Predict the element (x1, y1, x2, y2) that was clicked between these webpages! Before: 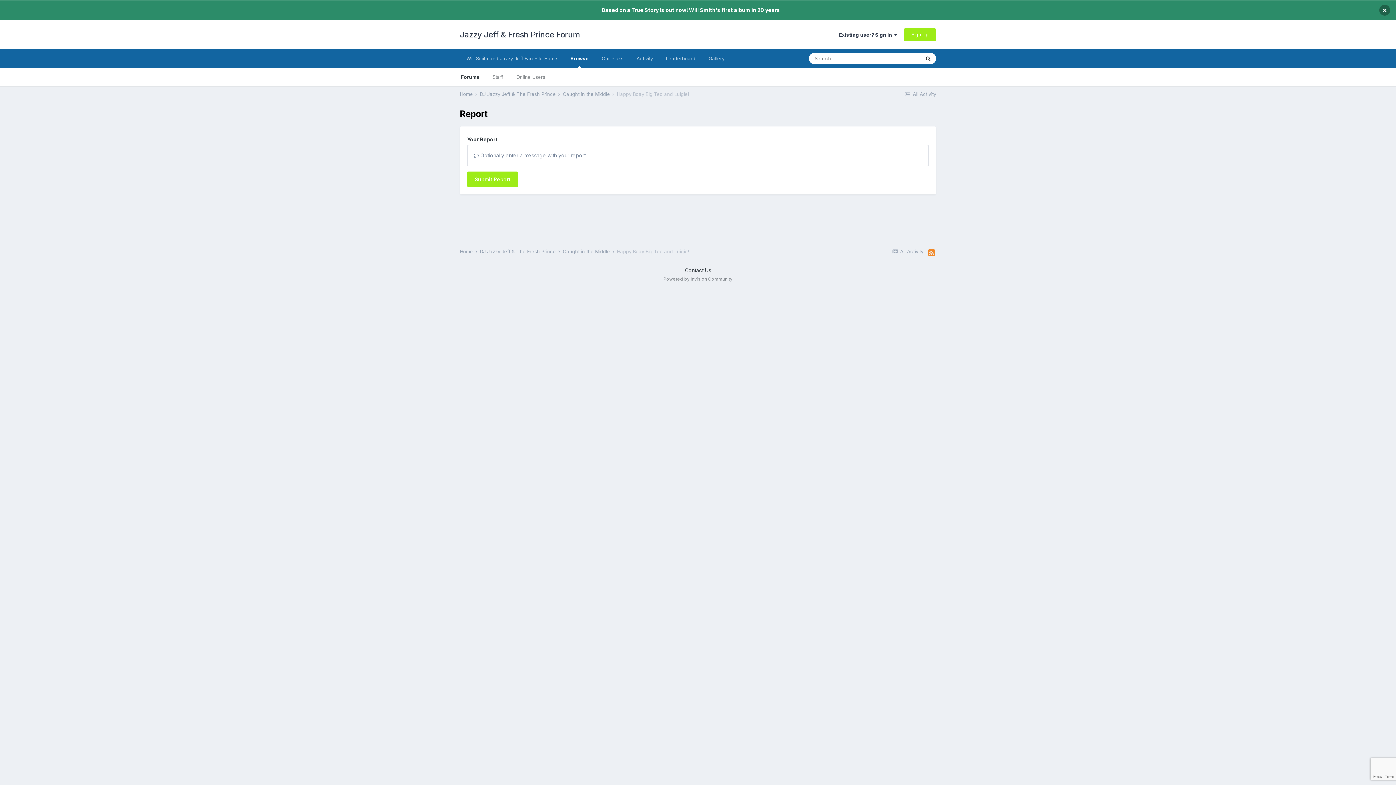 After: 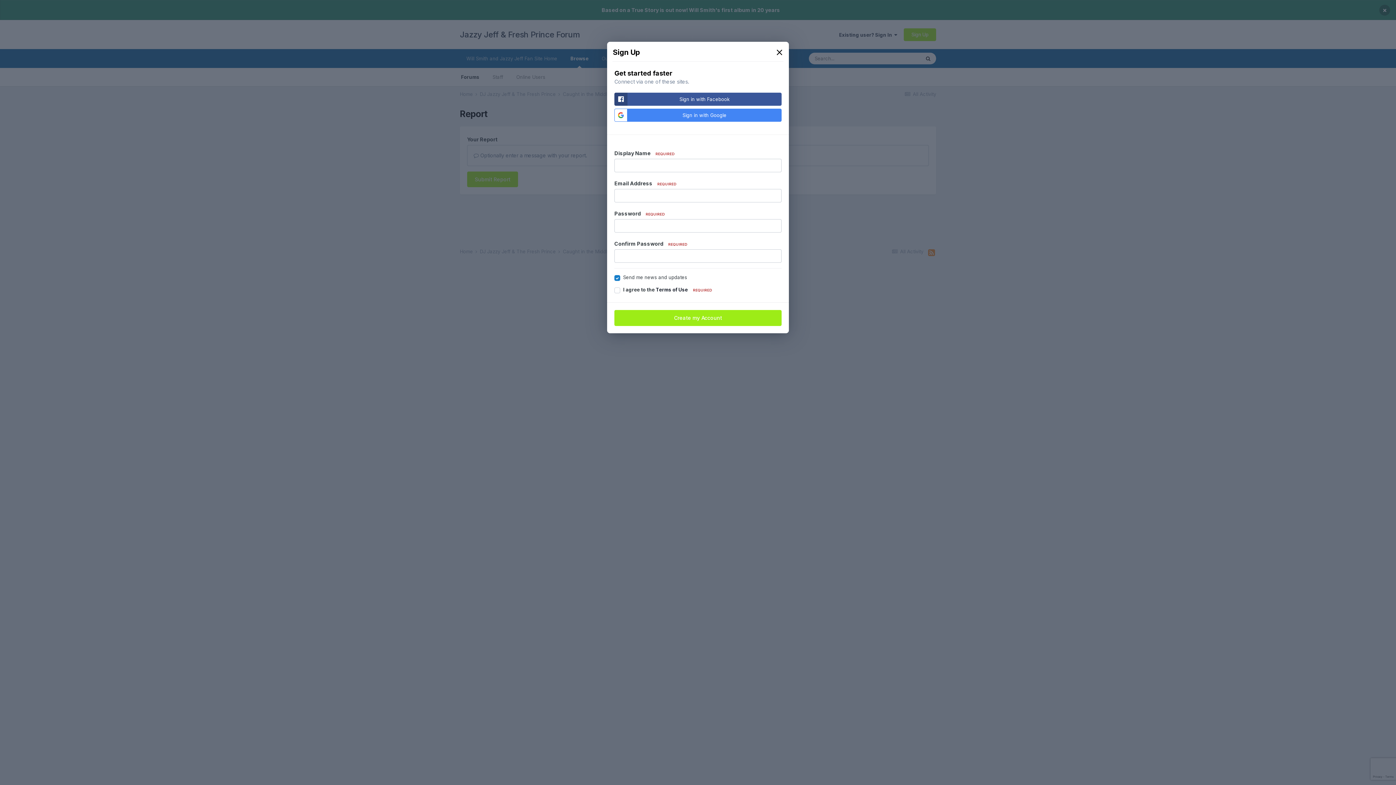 Action: label: Sign Up bbox: (904, 28, 936, 40)